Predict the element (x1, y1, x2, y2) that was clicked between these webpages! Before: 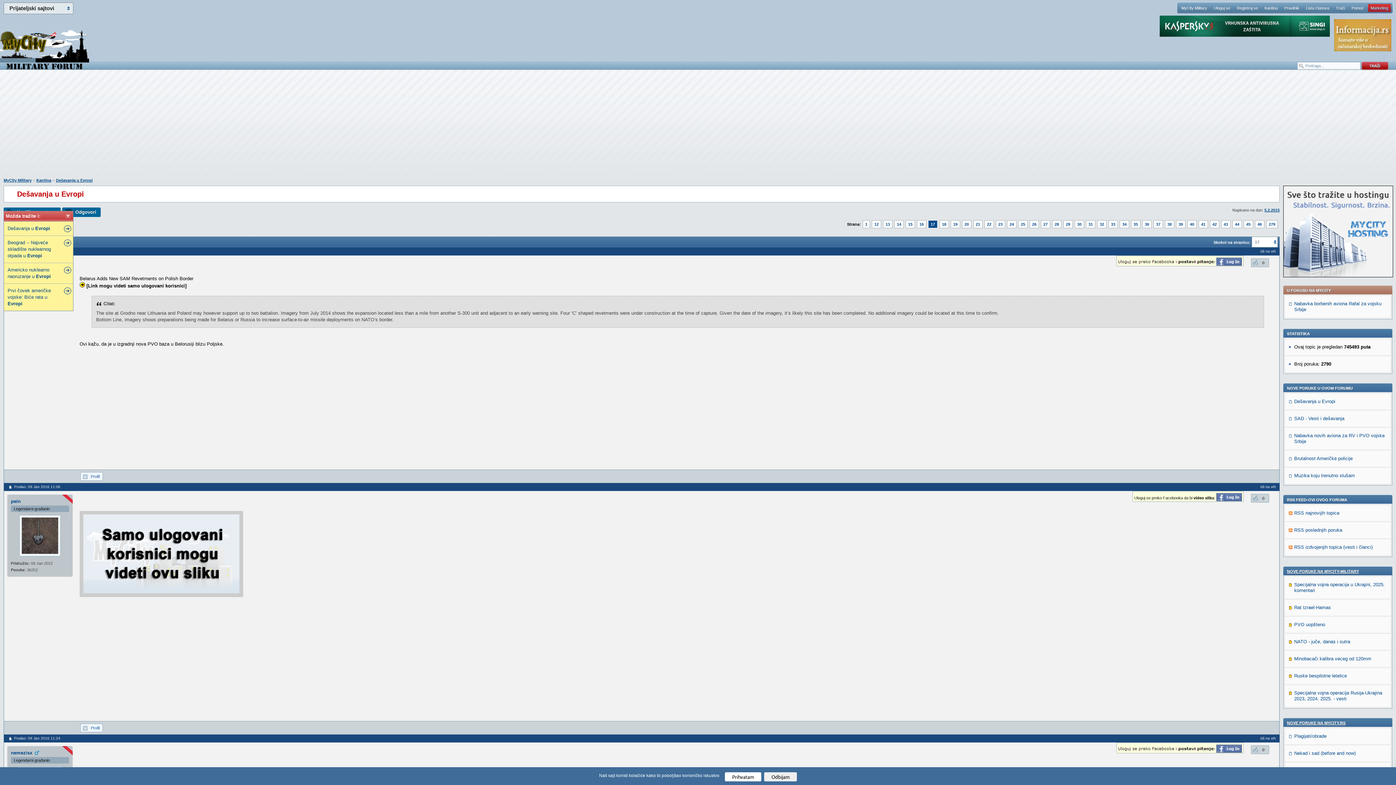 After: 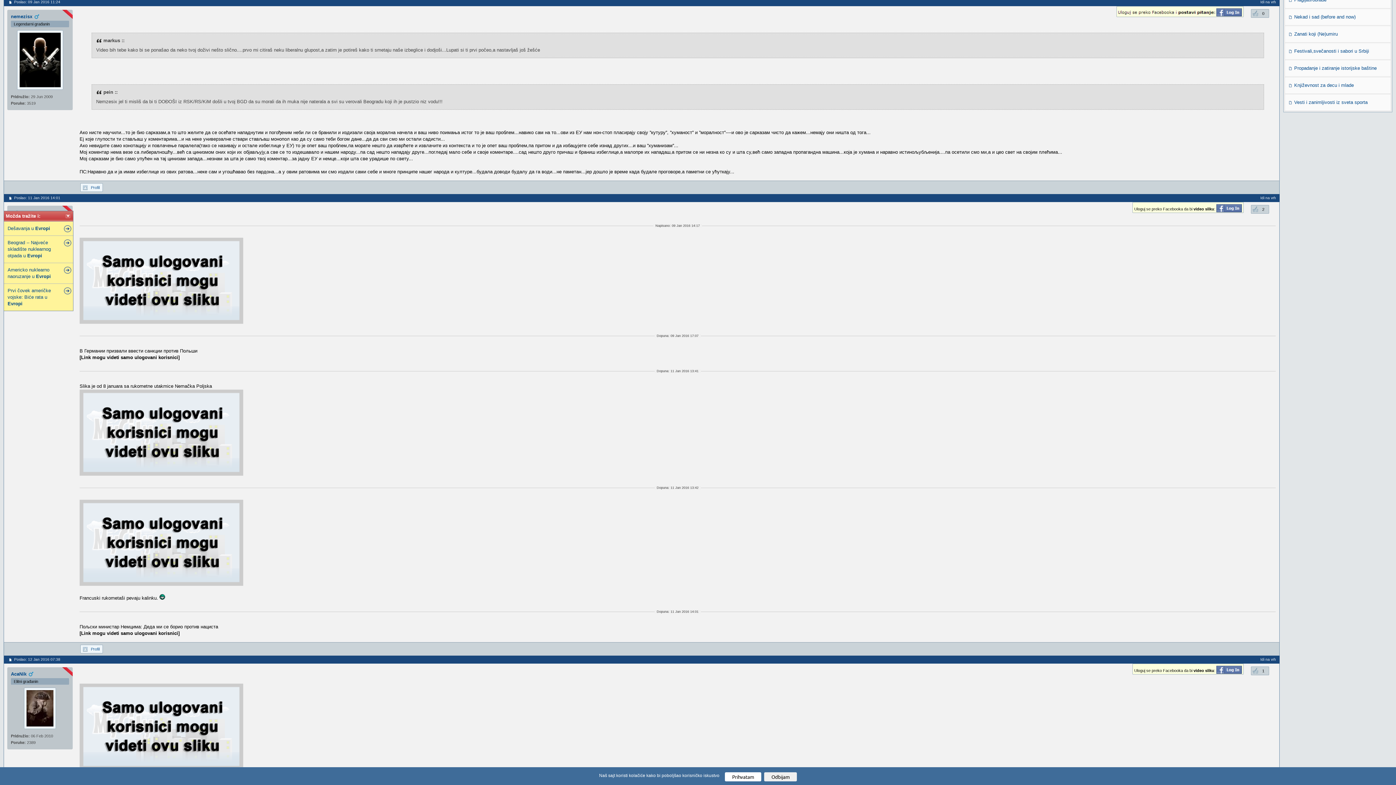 Action: bbox: (8, 736, 14, 740)